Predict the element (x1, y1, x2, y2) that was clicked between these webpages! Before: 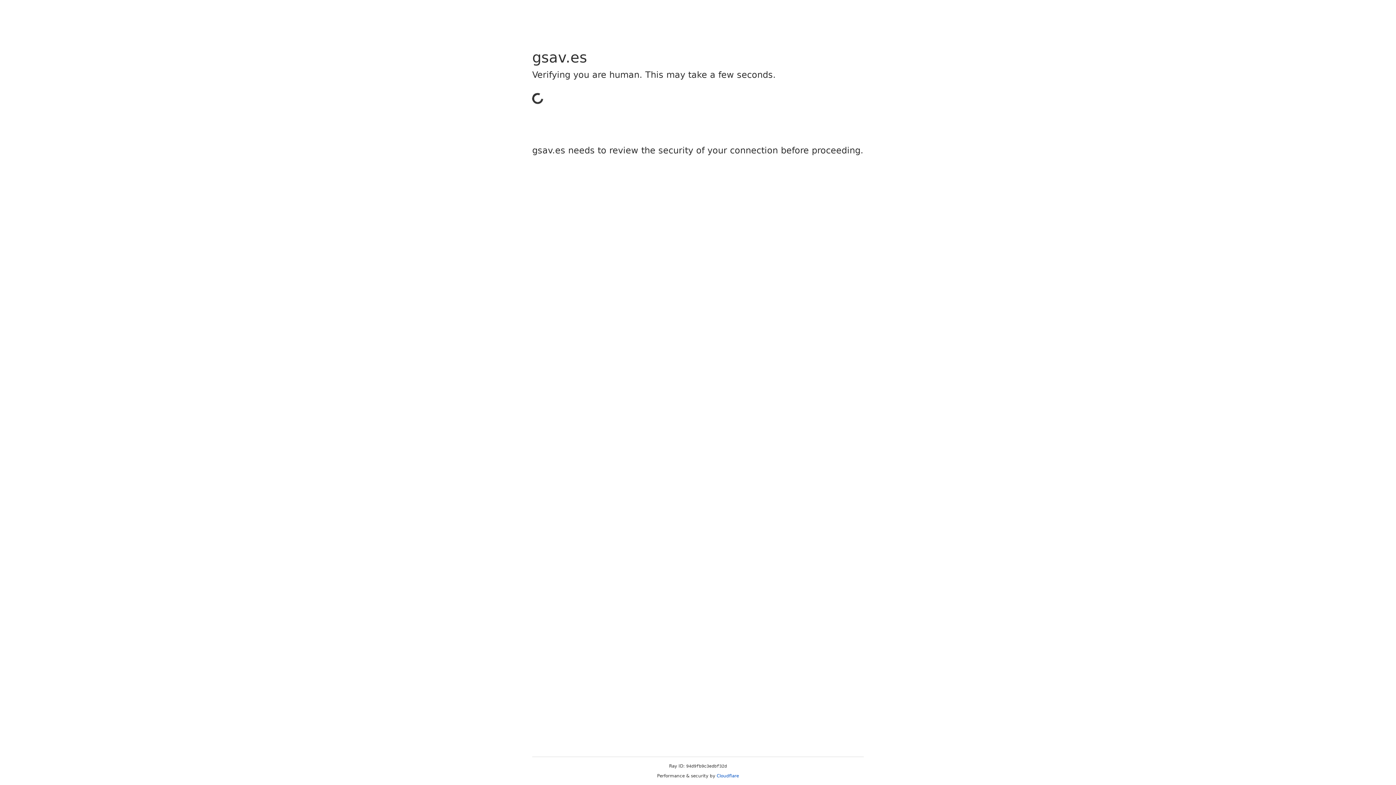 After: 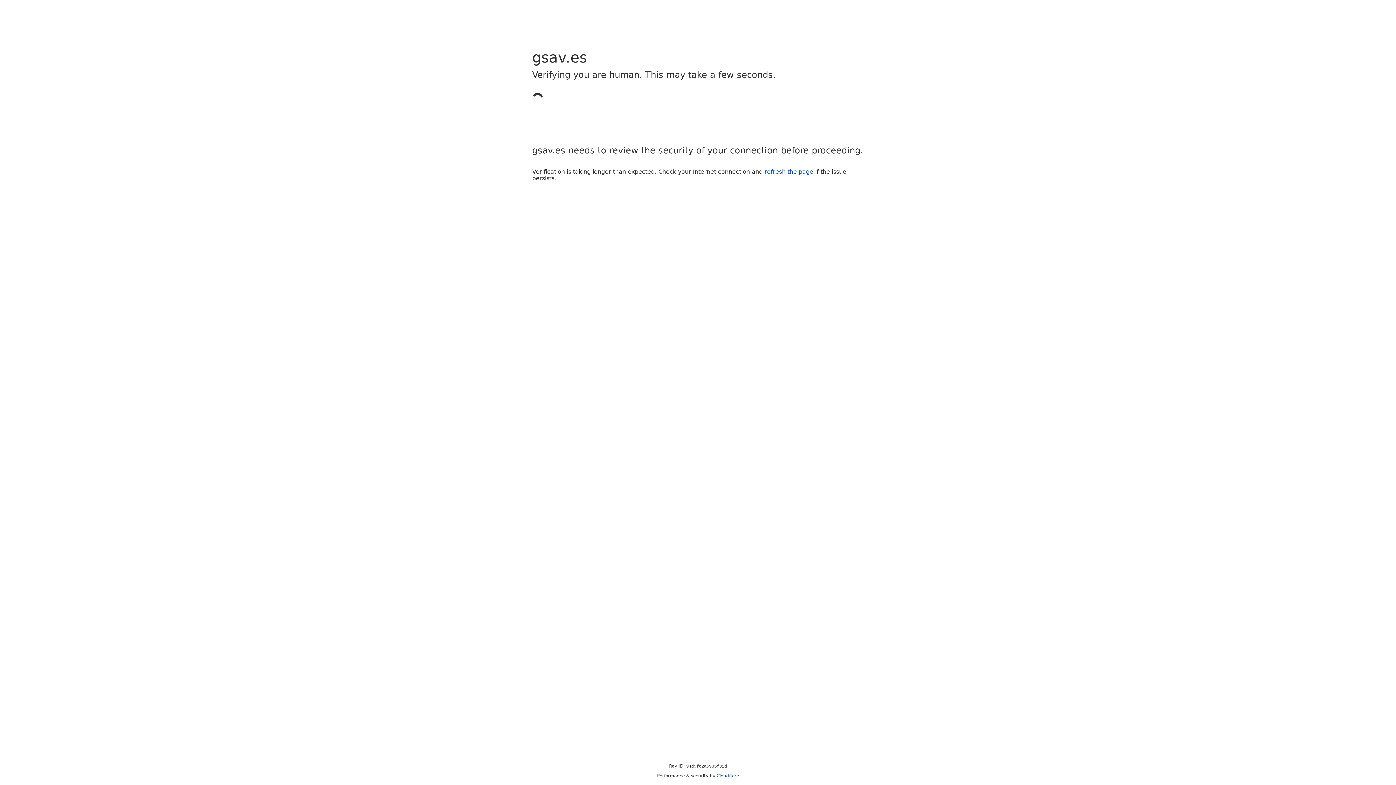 Action: bbox: (716, 773, 739, 778) label: Cloudflare